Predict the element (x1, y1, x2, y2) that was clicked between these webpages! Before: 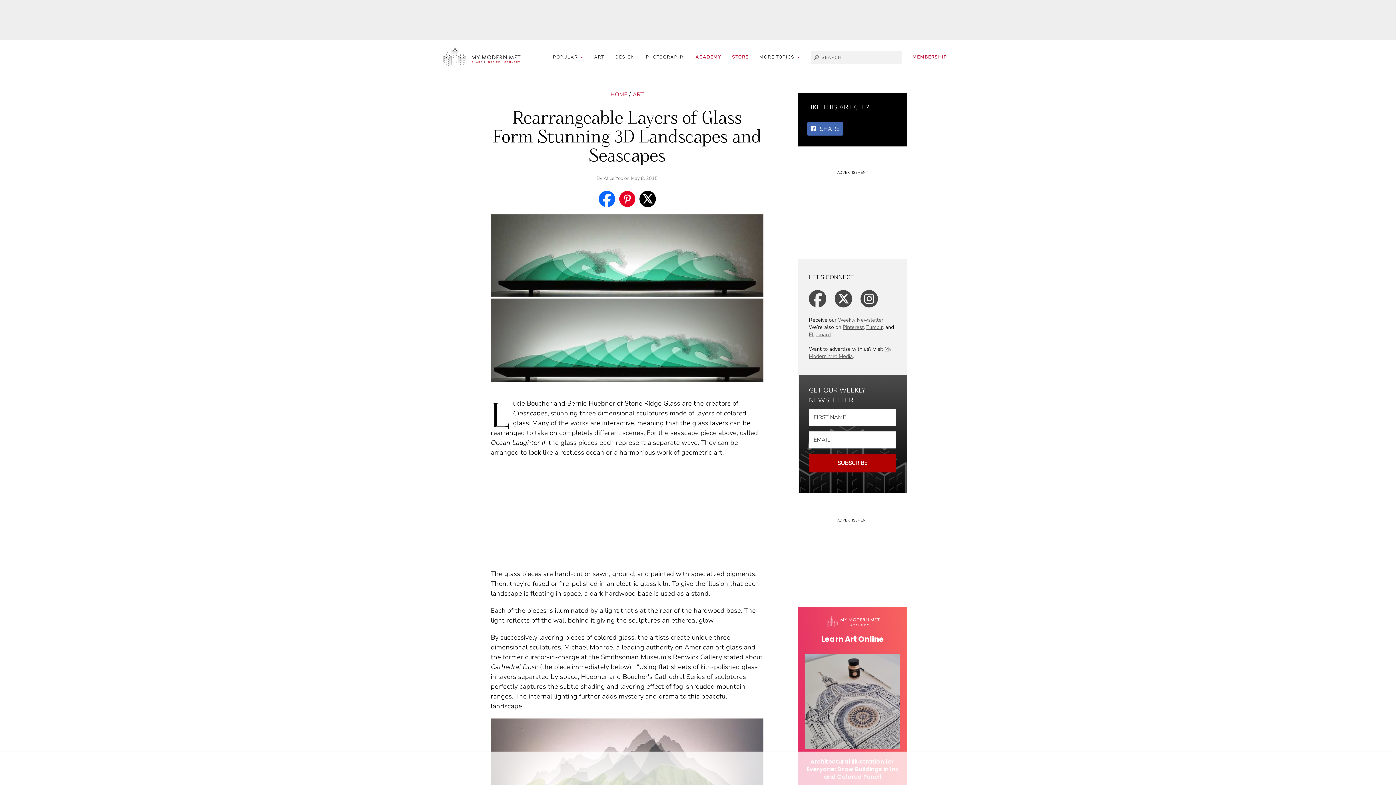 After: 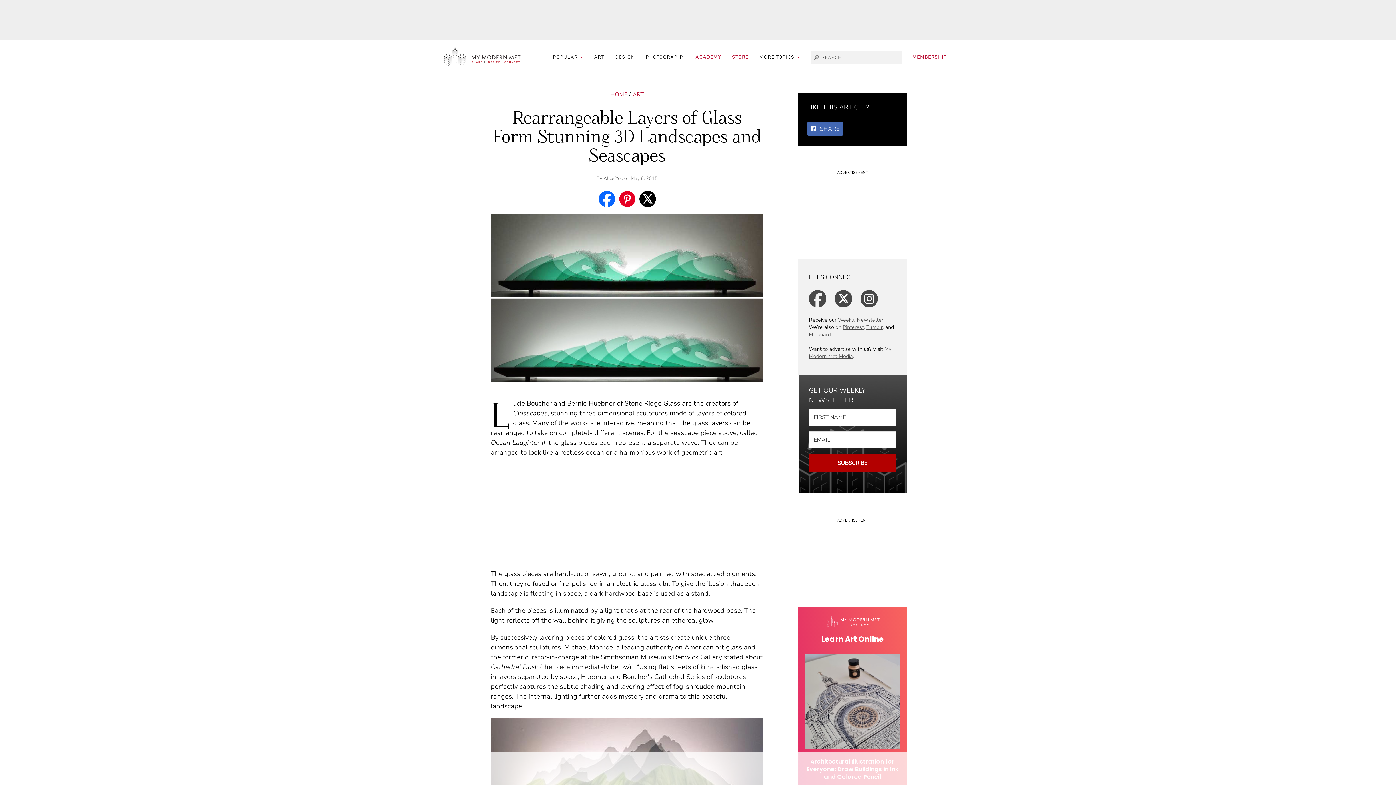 Action: label: Pinterest bbox: (842, 324, 864, 330)